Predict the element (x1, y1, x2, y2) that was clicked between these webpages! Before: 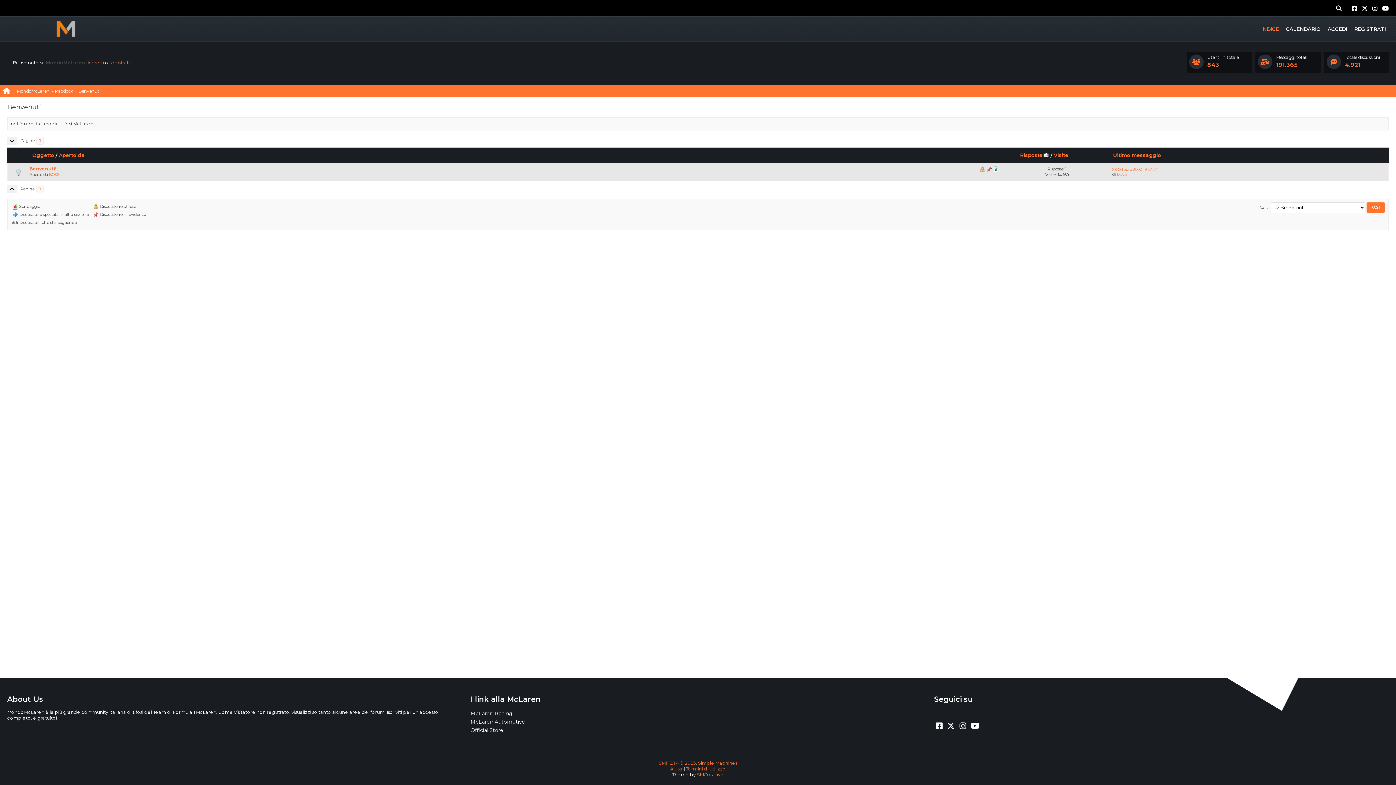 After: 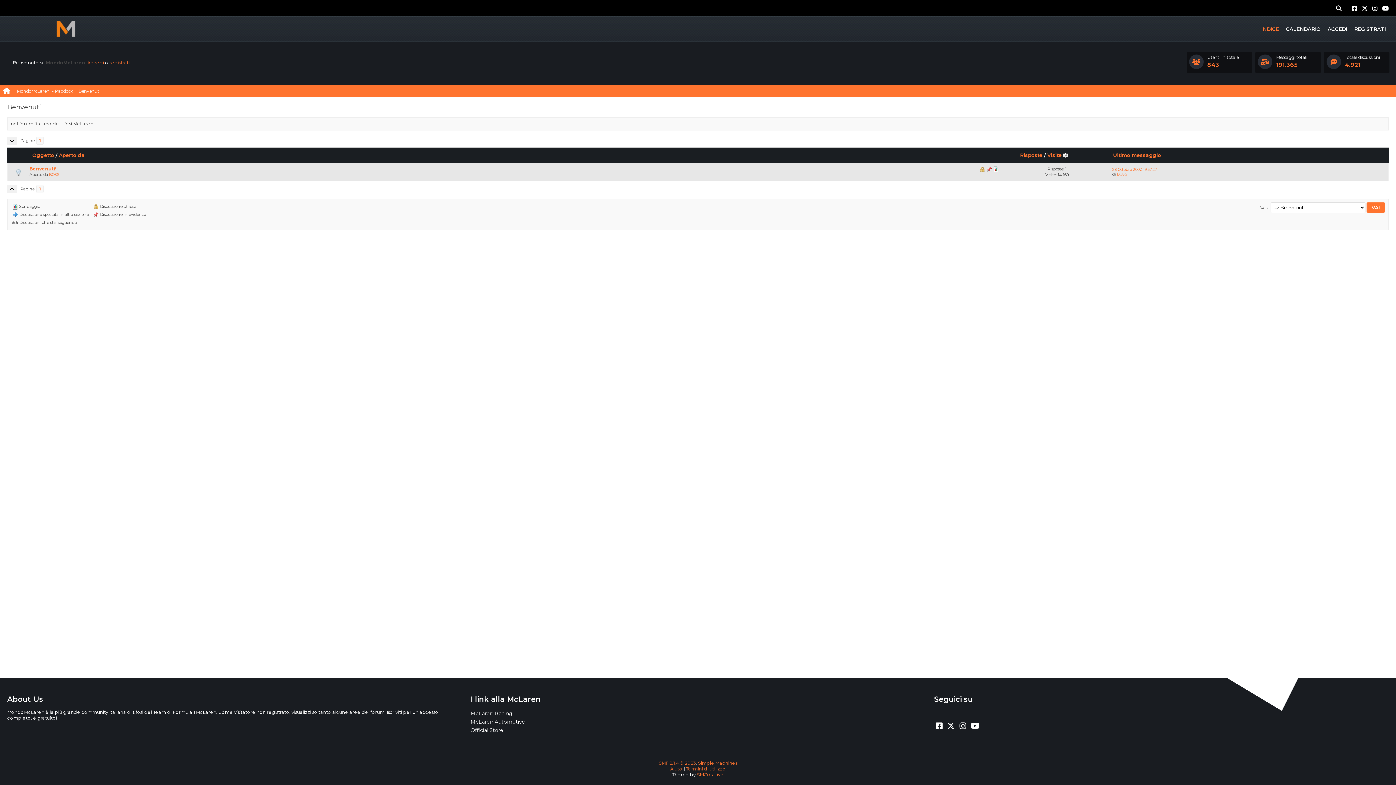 Action: bbox: (1054, 152, 1068, 158) label: Visite